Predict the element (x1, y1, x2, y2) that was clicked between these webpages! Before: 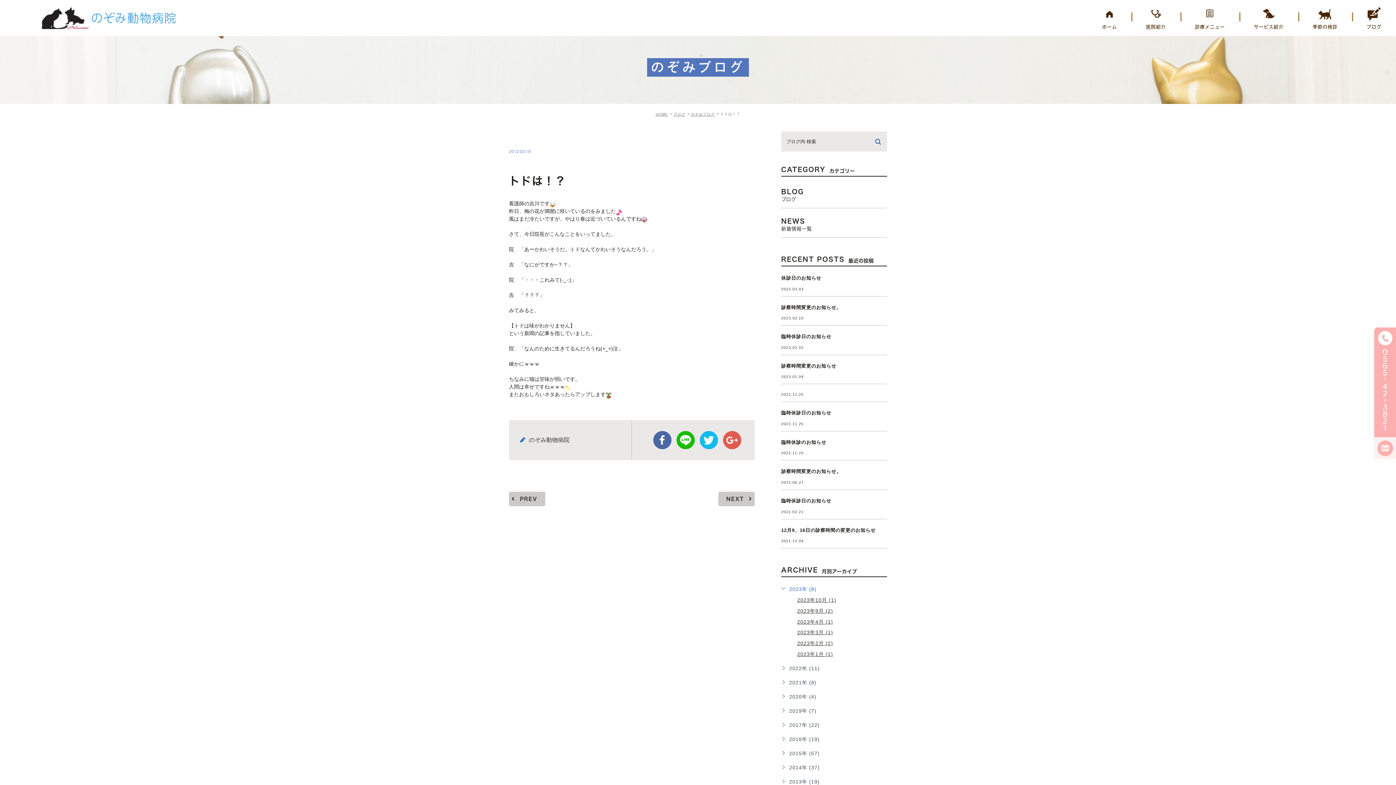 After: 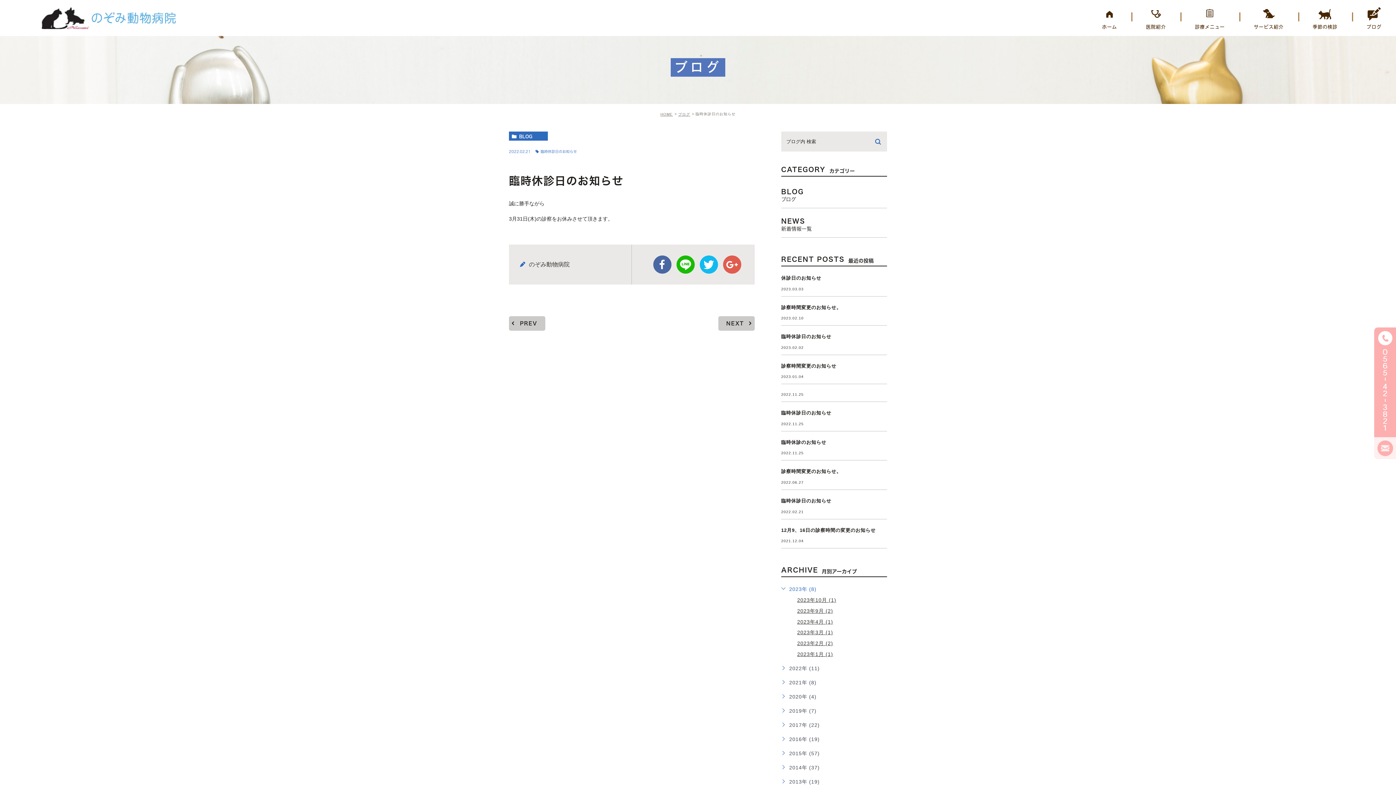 Action: bbox: (781, 498, 831, 503) label: 臨時休診日のお知らせ